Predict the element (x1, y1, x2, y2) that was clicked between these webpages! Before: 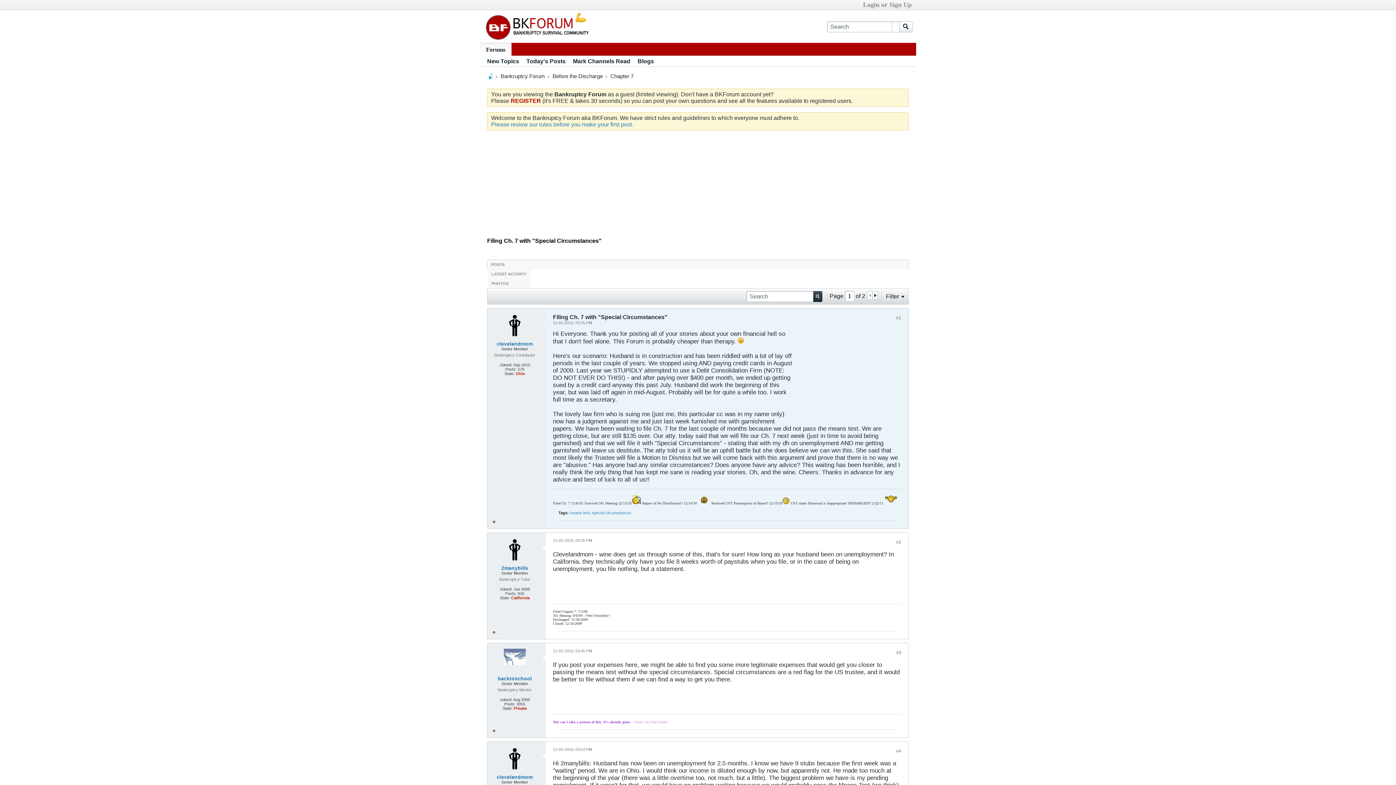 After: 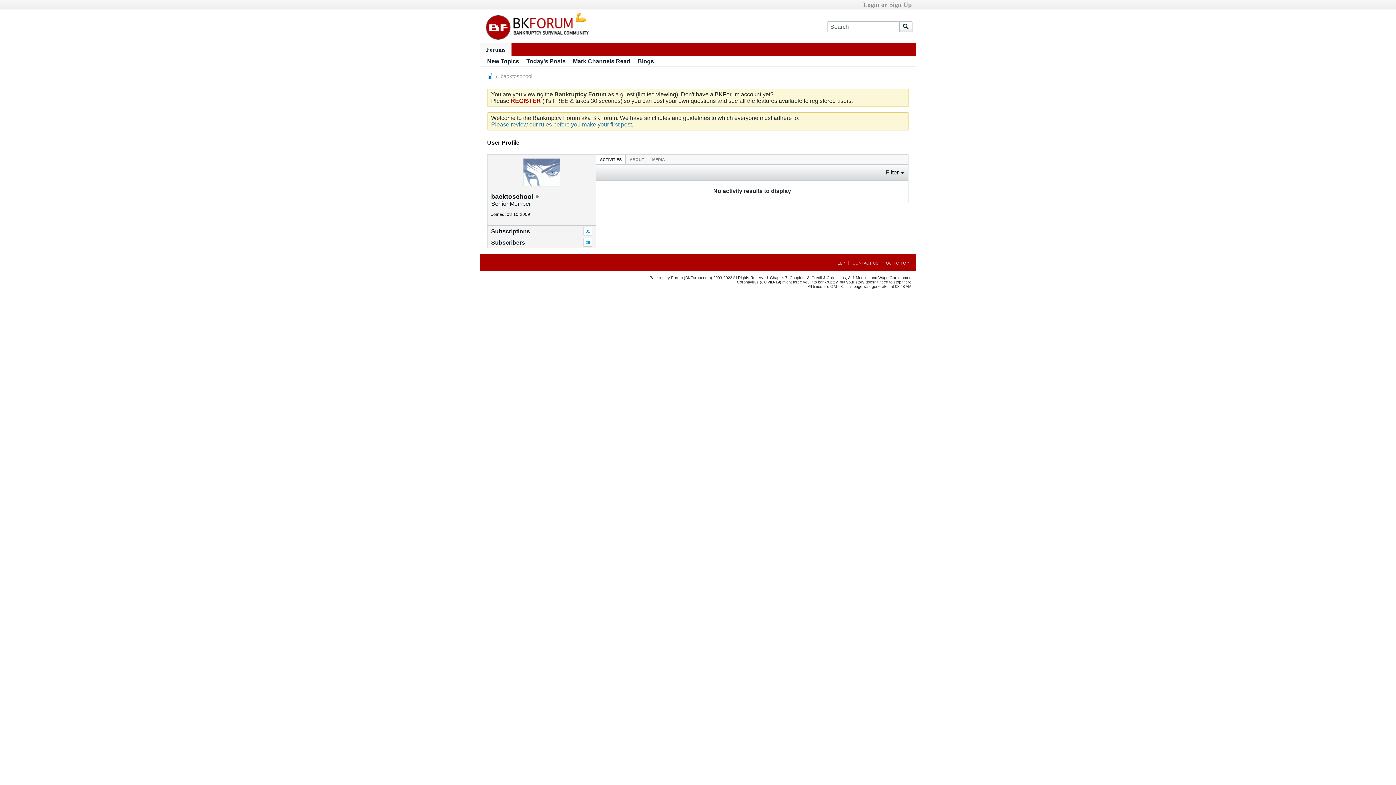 Action: bbox: (497, 676, 532, 681) label: backtoschool